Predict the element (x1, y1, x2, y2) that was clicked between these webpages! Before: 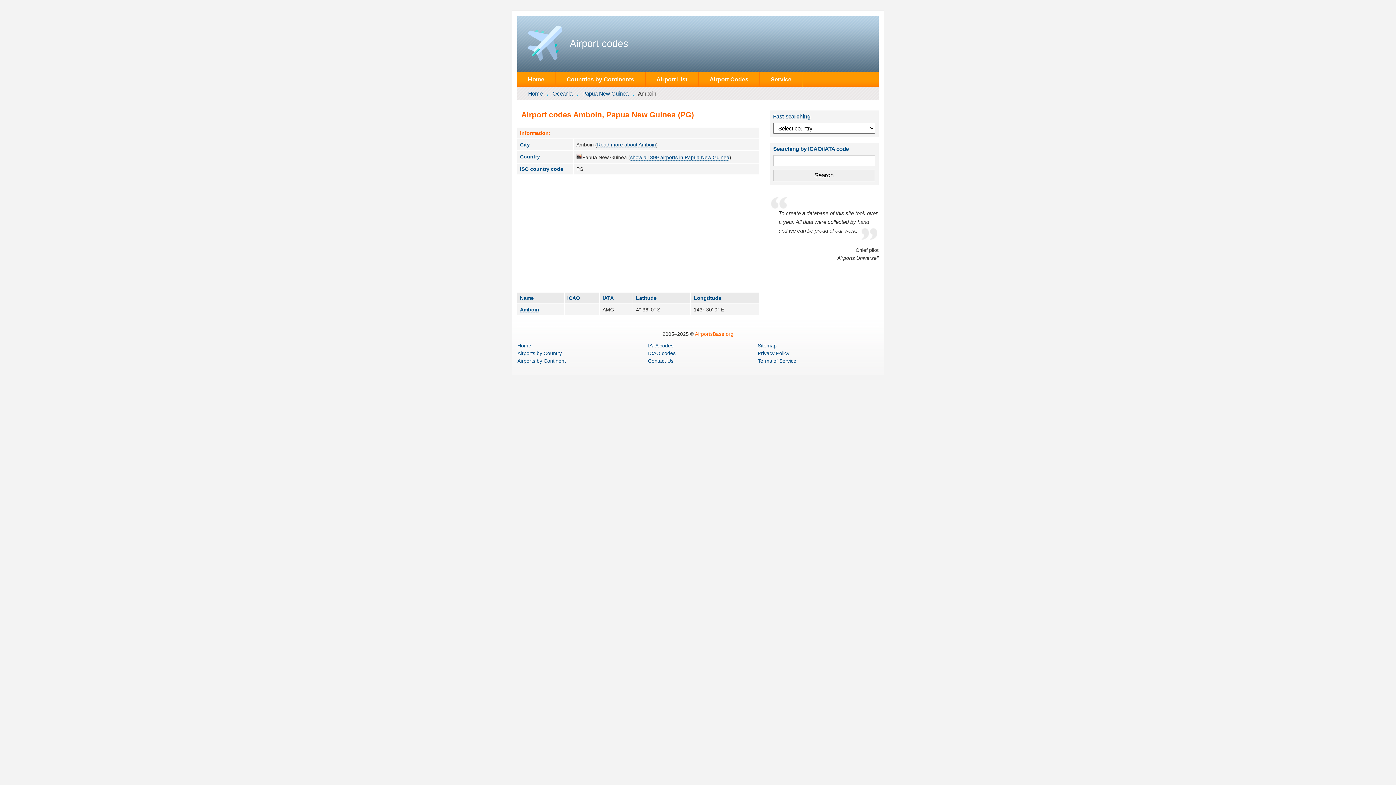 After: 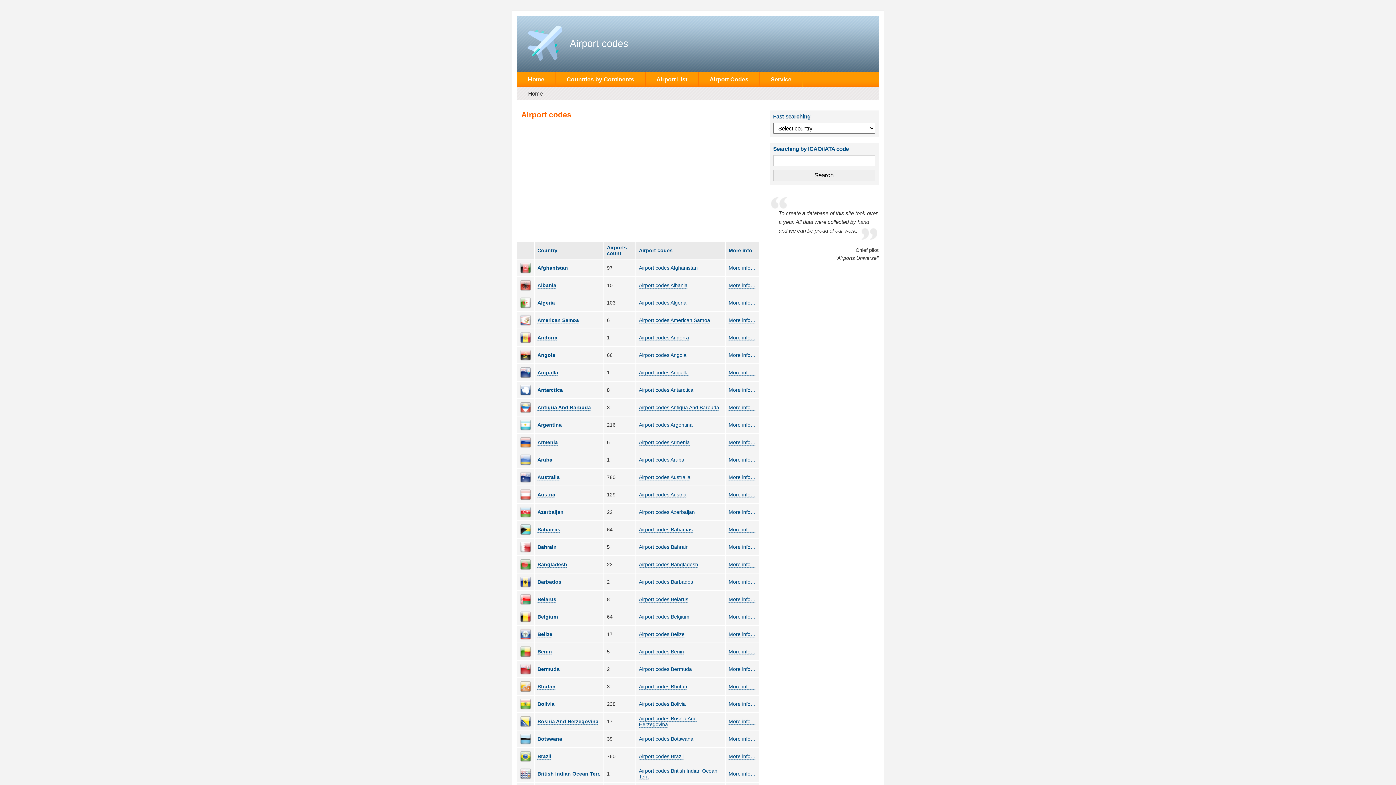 Action: bbox: (695, 331, 733, 337) label: AirportsBase.org